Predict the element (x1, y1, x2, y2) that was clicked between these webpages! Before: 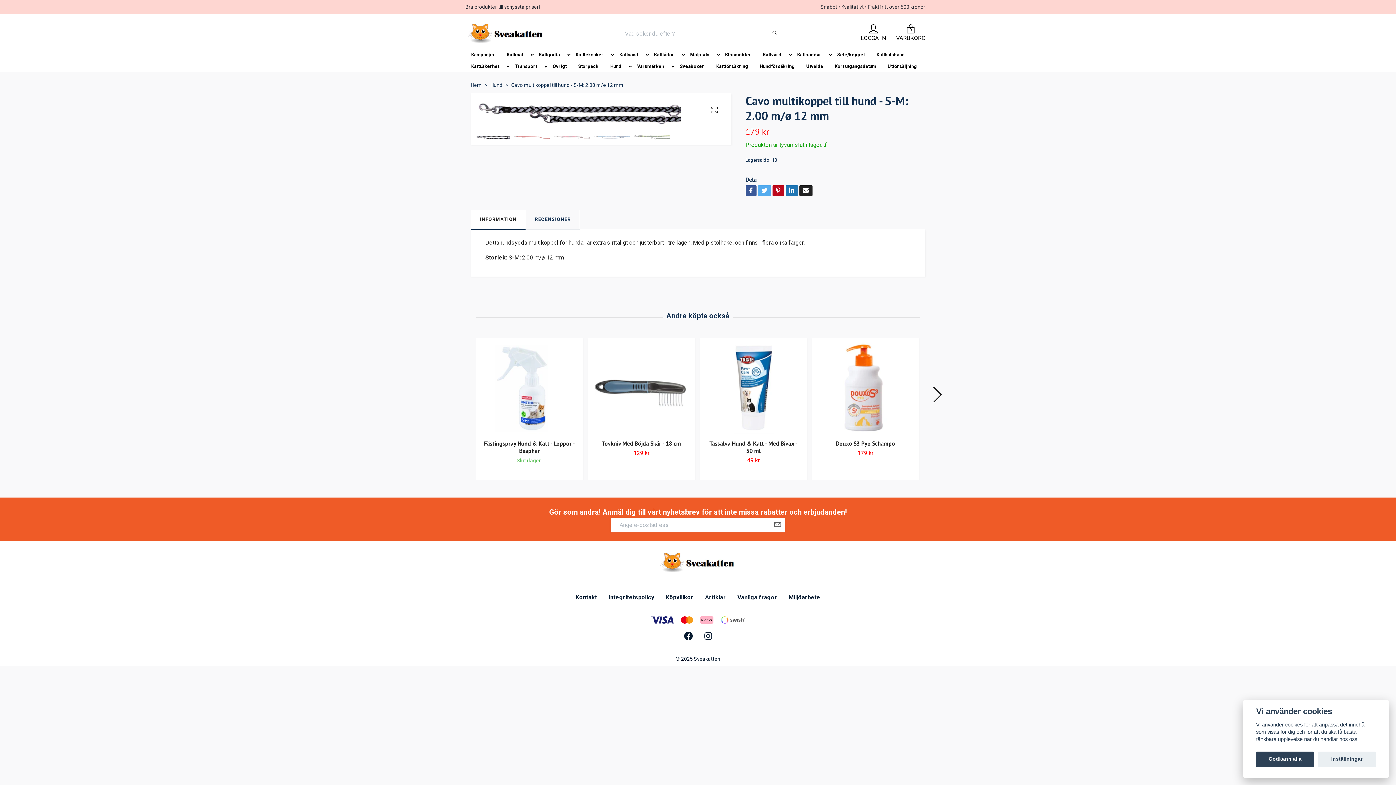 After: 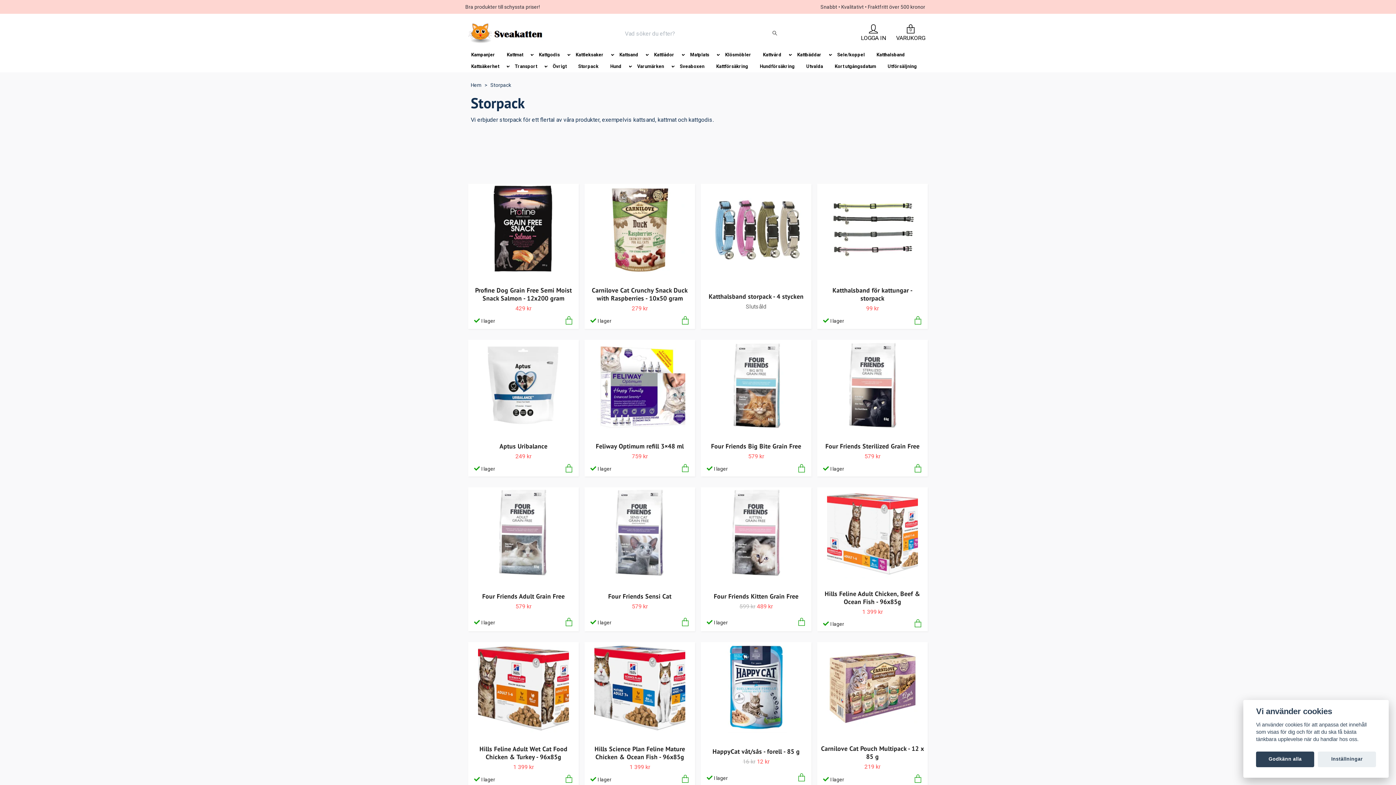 Action: label: Storpack bbox: (572, 60, 604, 72)